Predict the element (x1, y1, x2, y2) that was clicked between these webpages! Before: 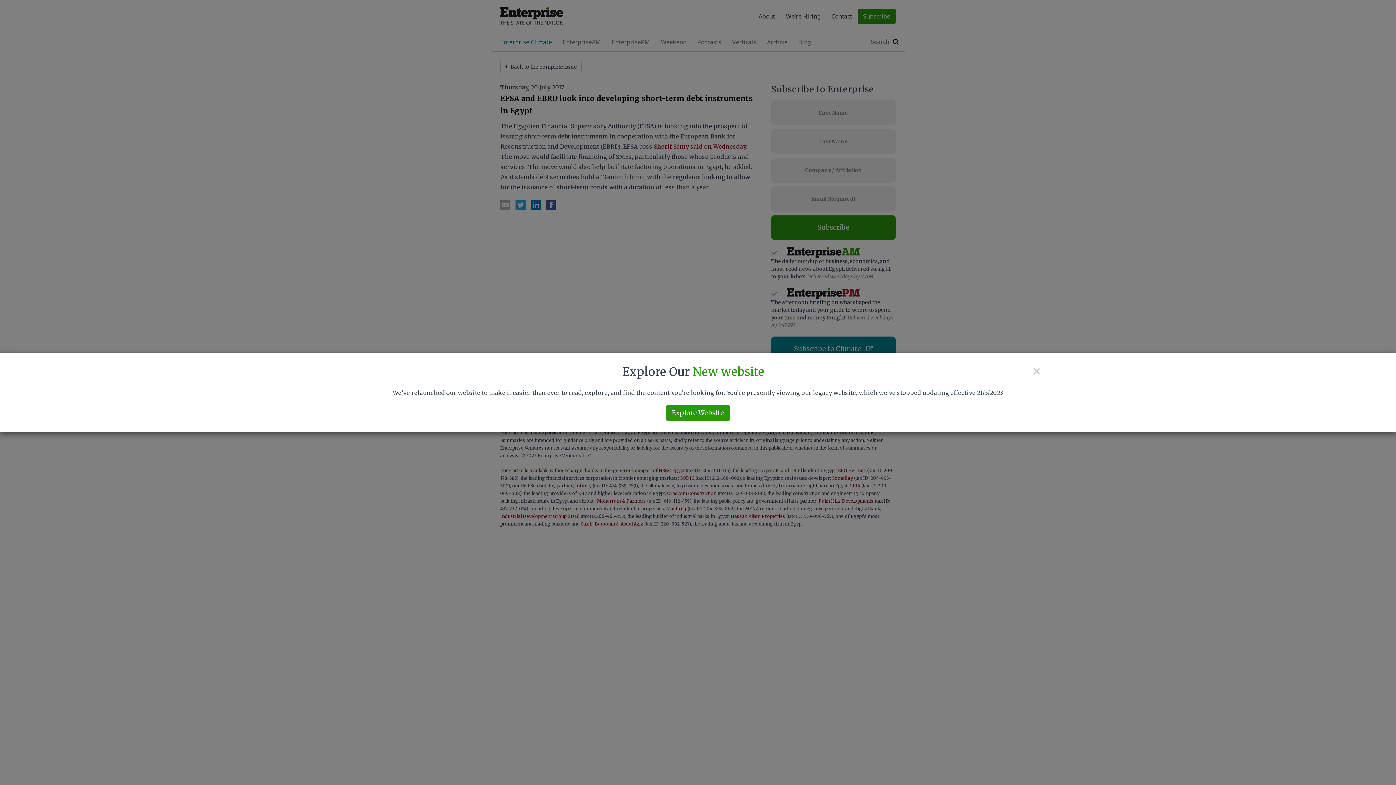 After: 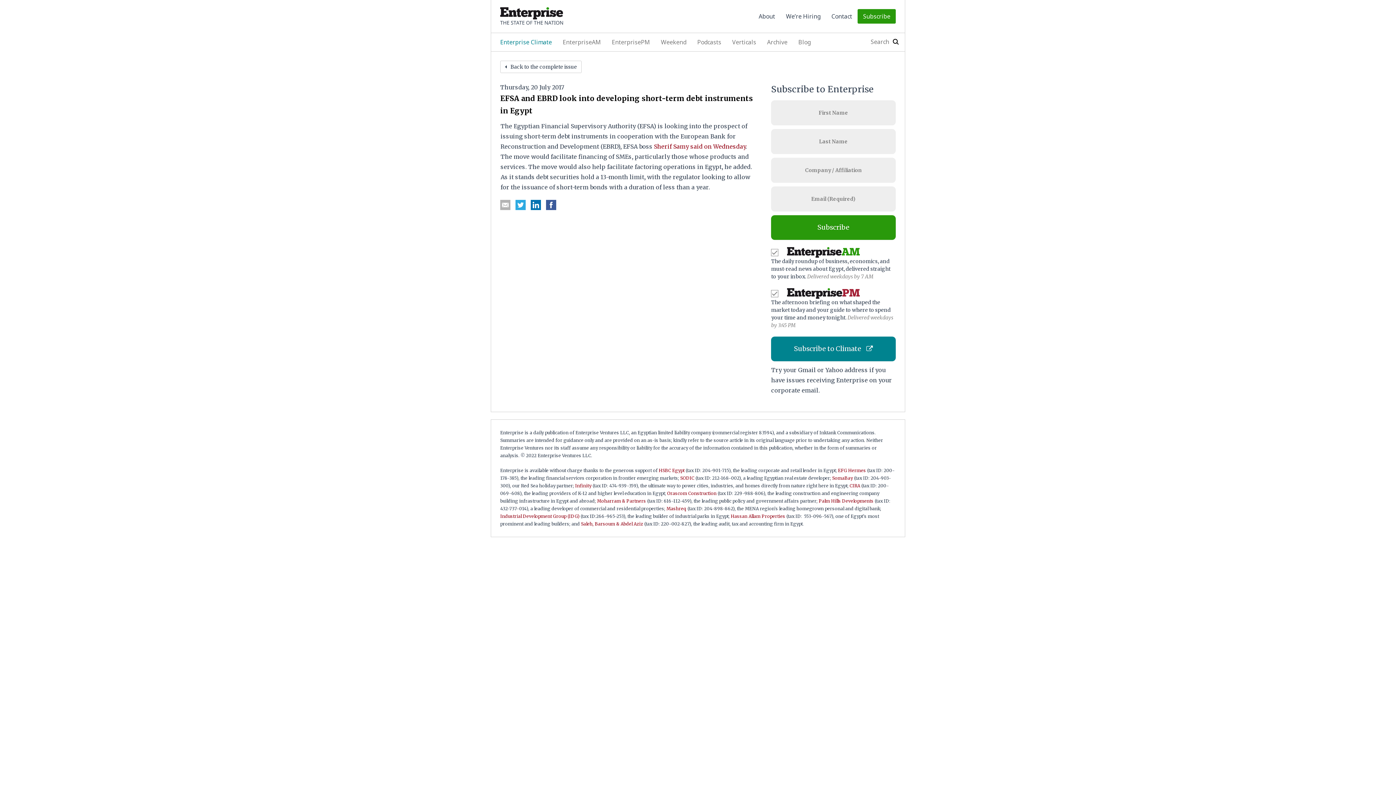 Action: label: × bbox: (1032, 364, 1041, 378)